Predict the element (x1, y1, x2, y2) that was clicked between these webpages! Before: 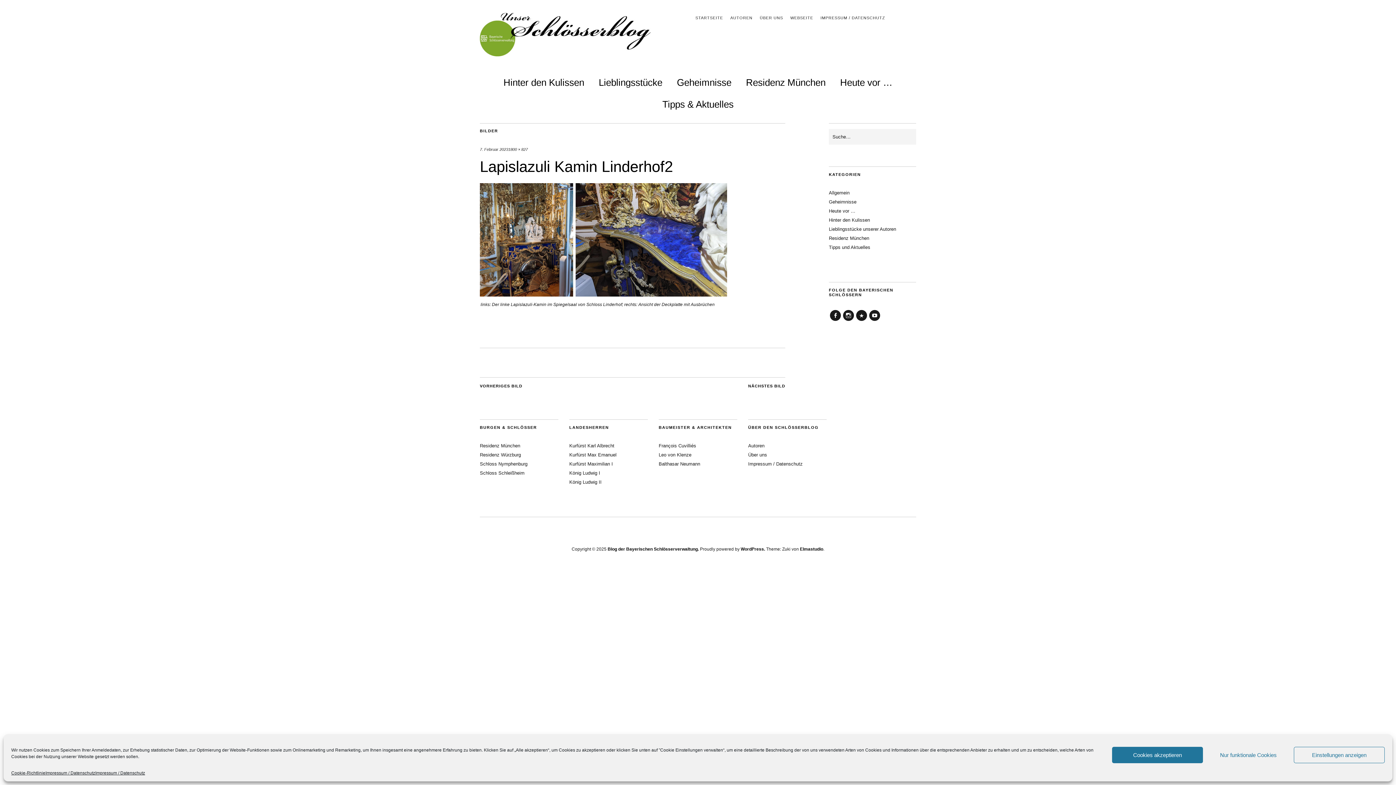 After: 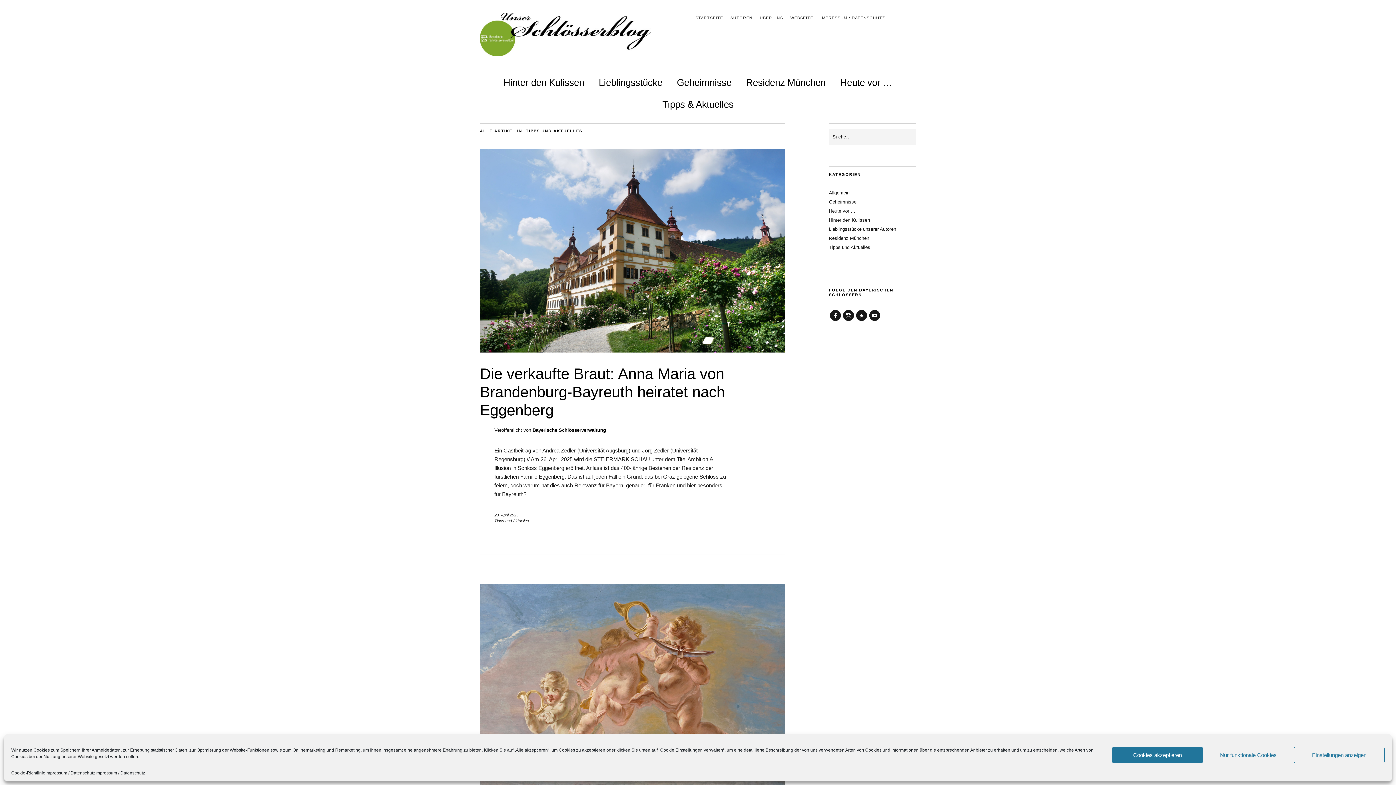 Action: label: Tipps & Aktuelles bbox: (662, 94, 733, 111)